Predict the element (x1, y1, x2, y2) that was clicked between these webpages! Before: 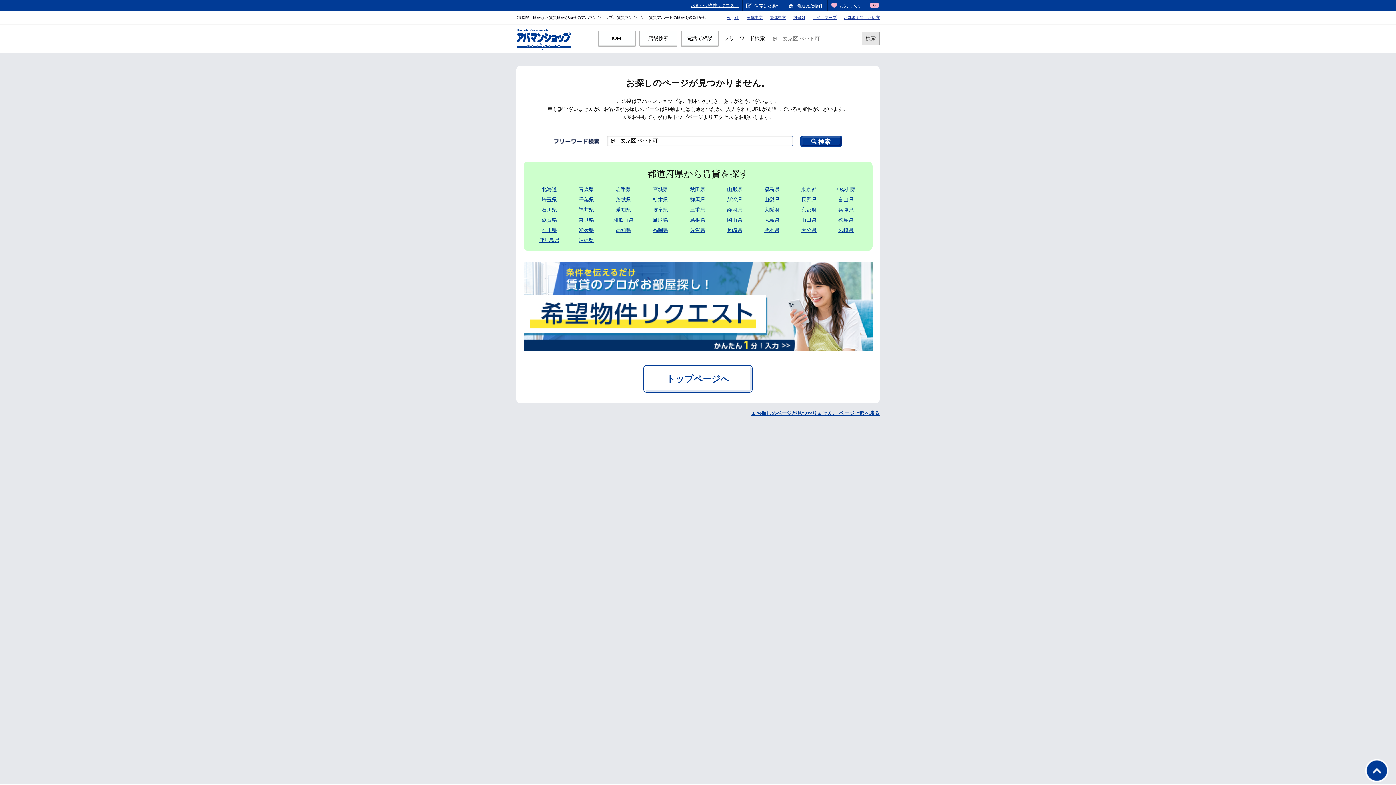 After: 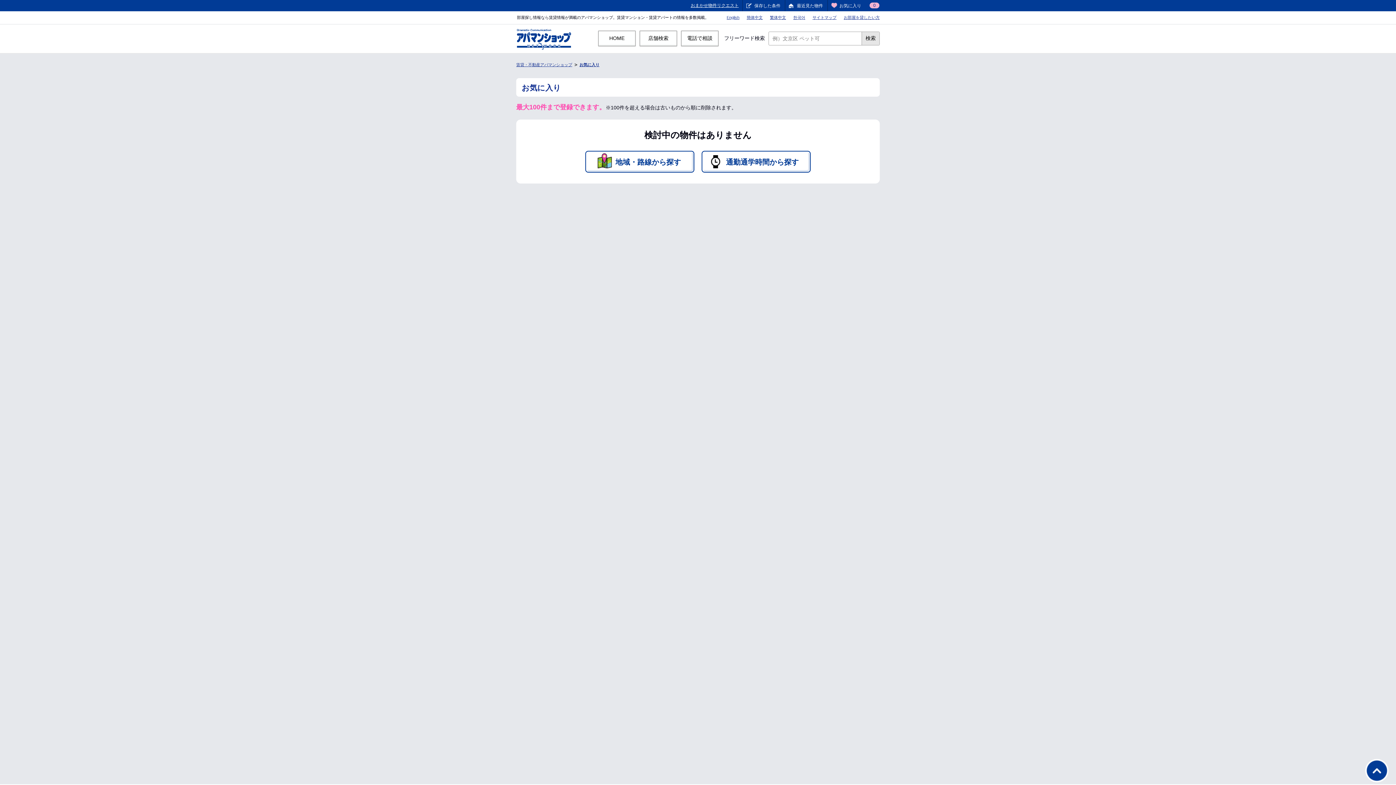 Action: label: お気に入り
0 bbox: (828, 0, 879, 11)